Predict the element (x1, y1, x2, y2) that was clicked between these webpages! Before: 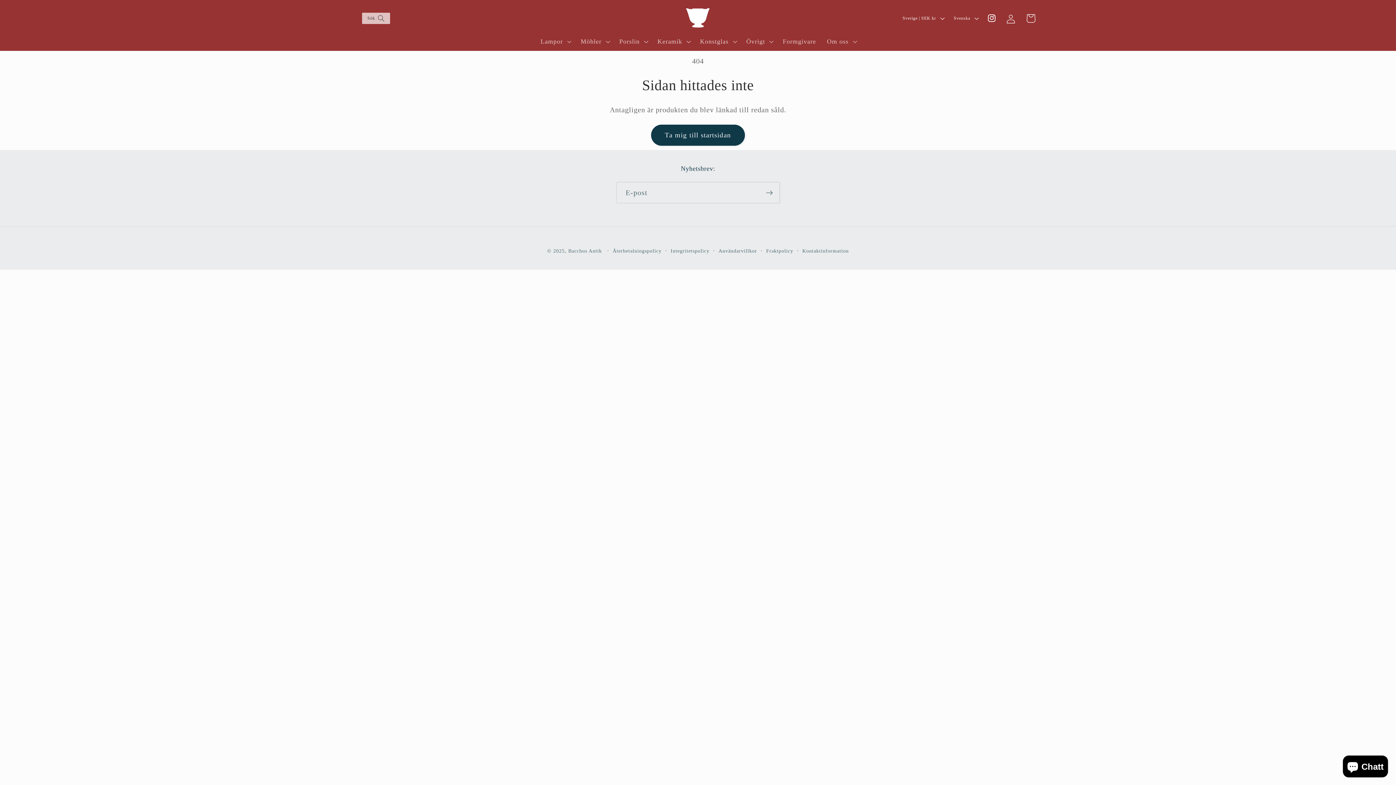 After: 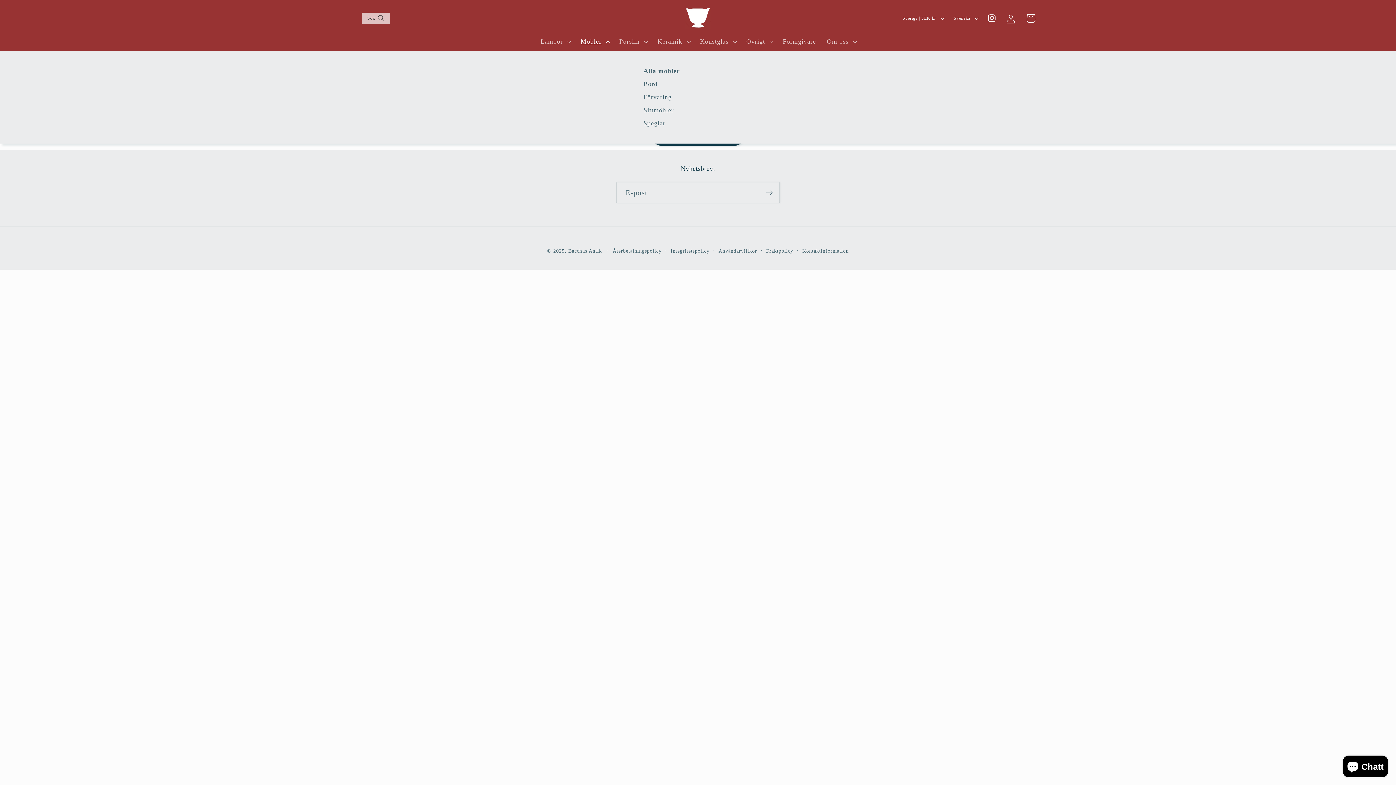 Action: label: Möbler bbox: (575, 32, 614, 50)